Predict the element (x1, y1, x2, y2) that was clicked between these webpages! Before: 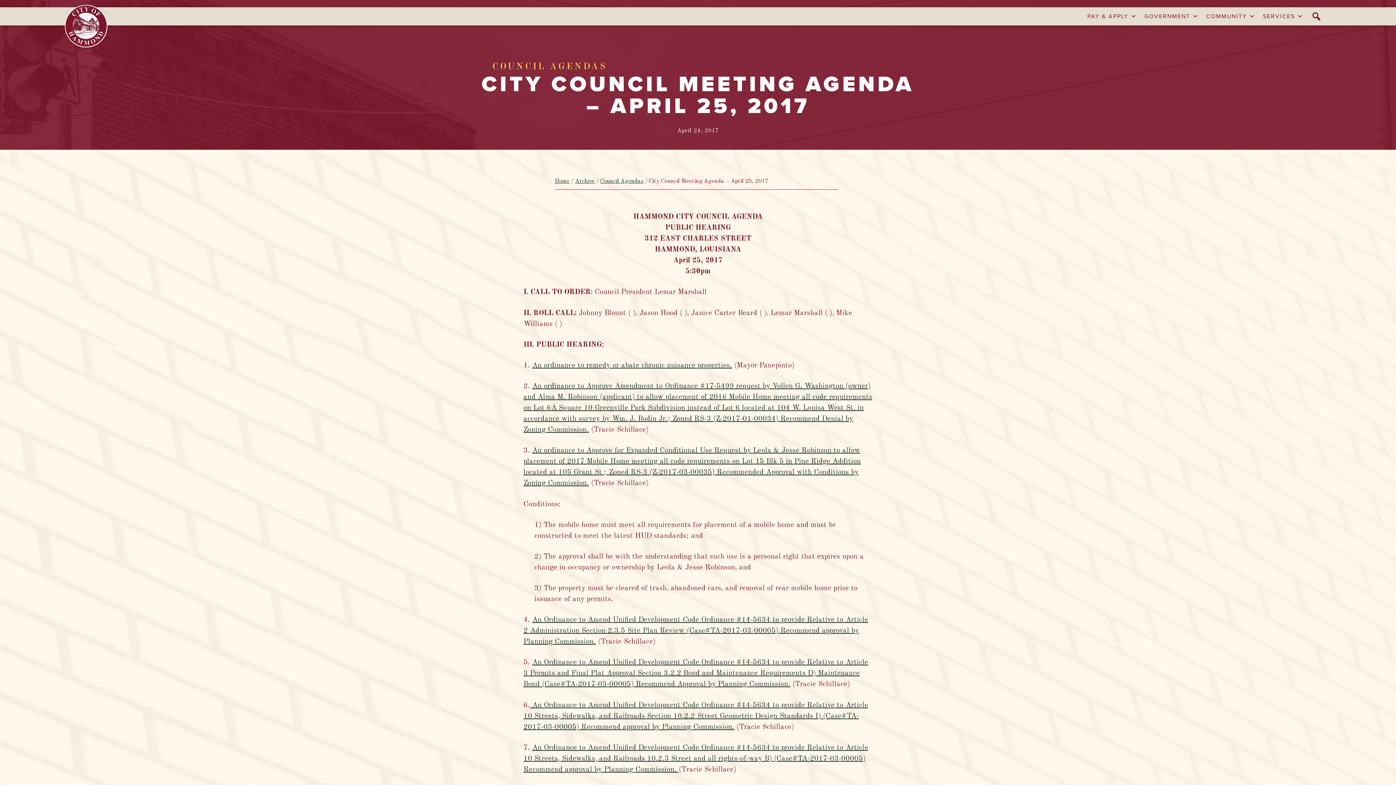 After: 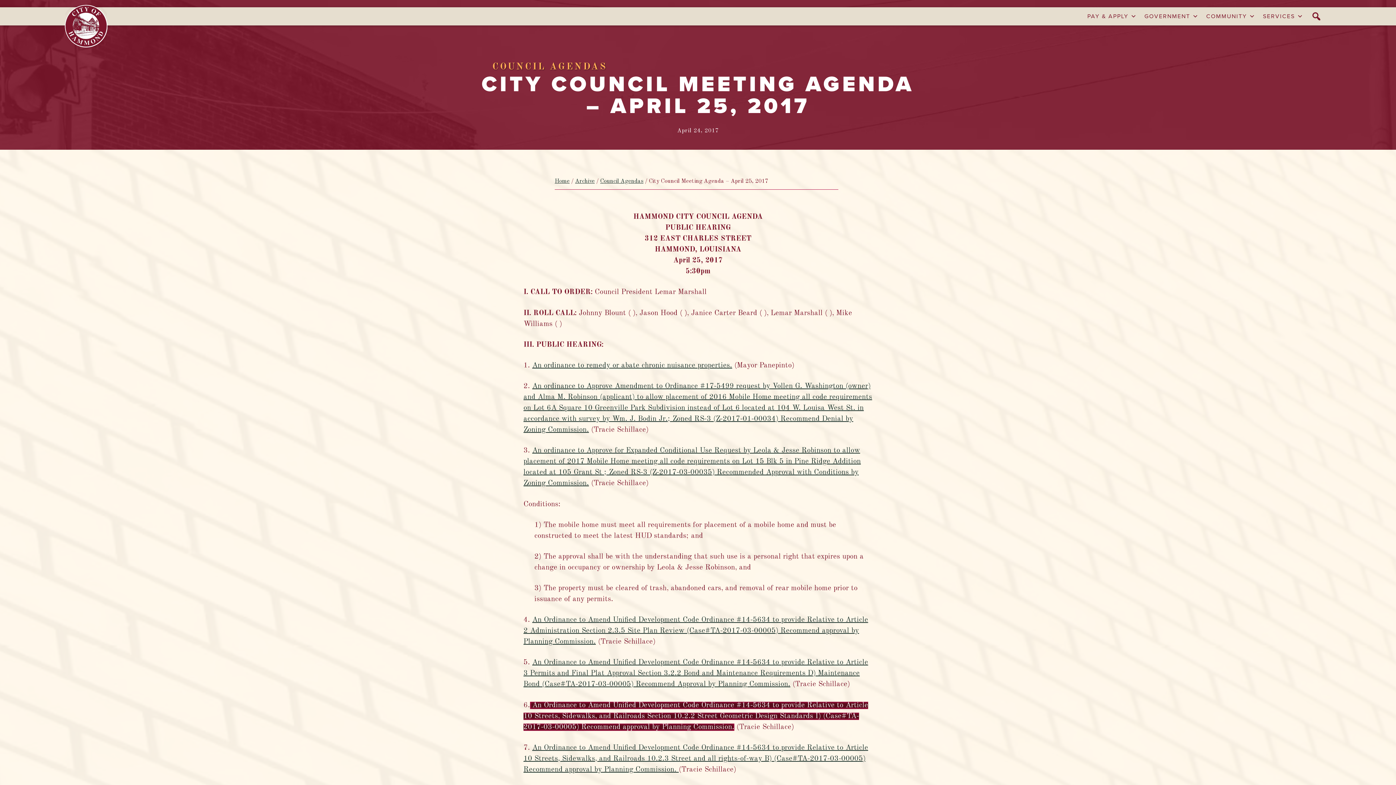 Action: label:  An Ordinance to Amend Unified Development Code Ordinance #14-5634 to provide Relative to Article 10 Streets, Sidewalks, and Railroads Section 10.2.2 Street Geometric Design Standards I) (Case#TA-2017-03-00005) Recommend approval by Planning Commission. bbox: (523, 702, 868, 731)